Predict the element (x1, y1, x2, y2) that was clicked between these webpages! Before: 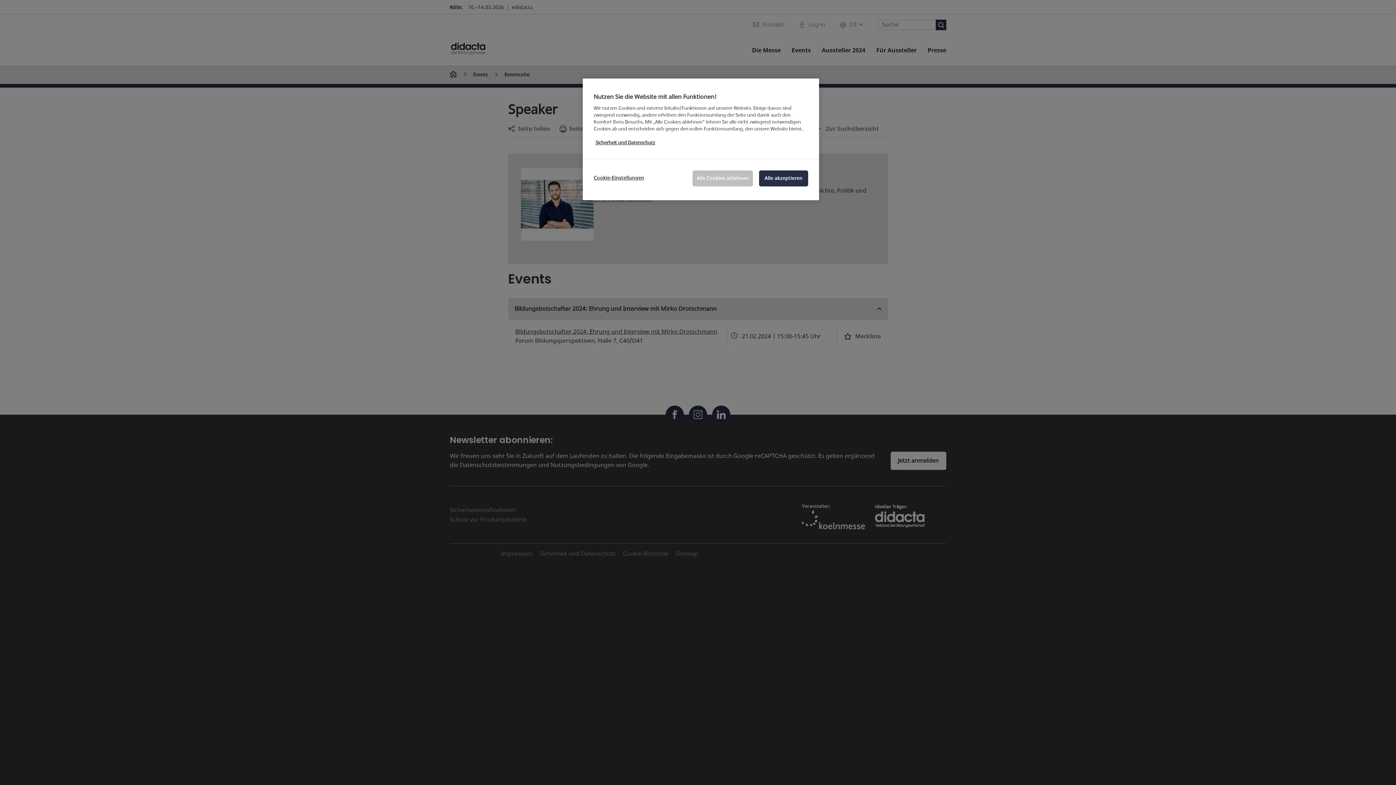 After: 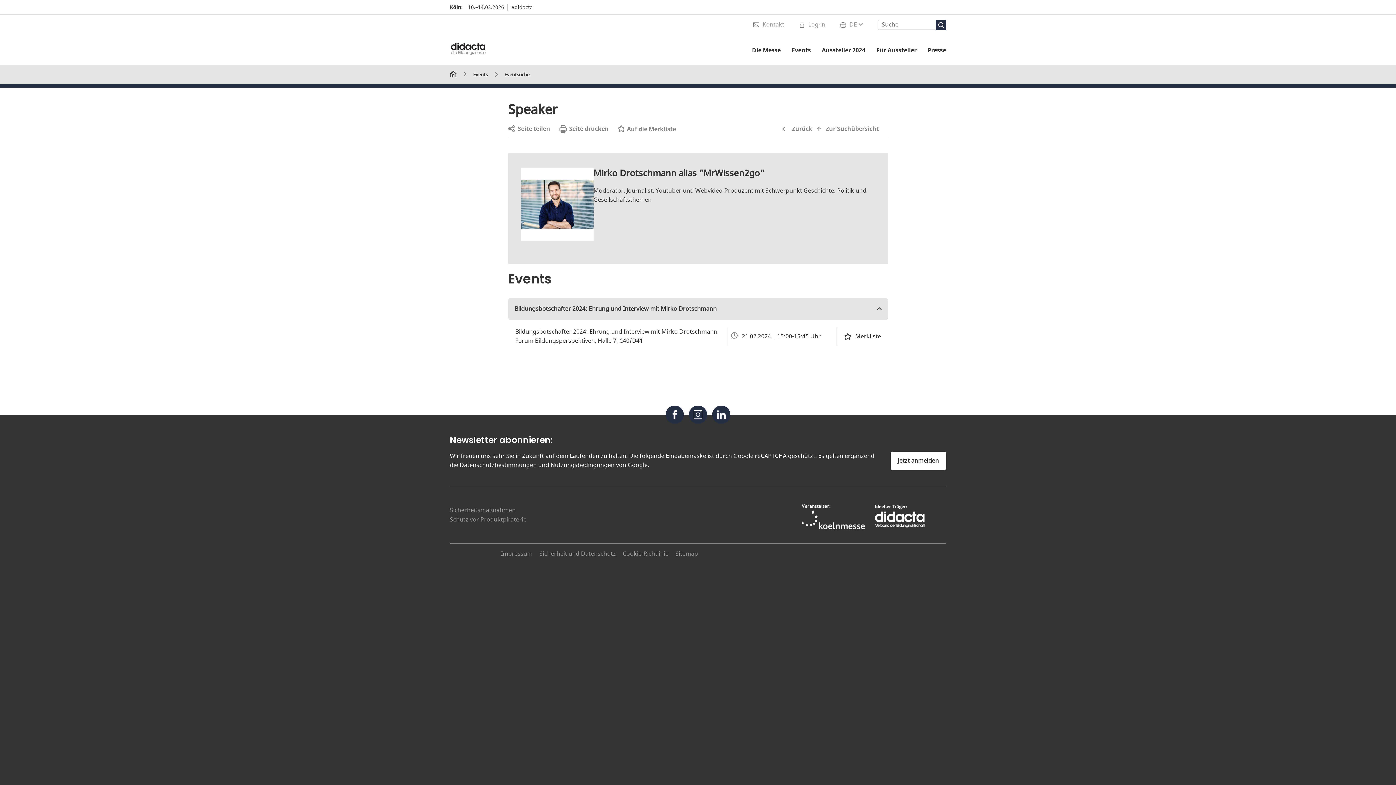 Action: bbox: (759, 170, 808, 186) label: Alle akzeptieren